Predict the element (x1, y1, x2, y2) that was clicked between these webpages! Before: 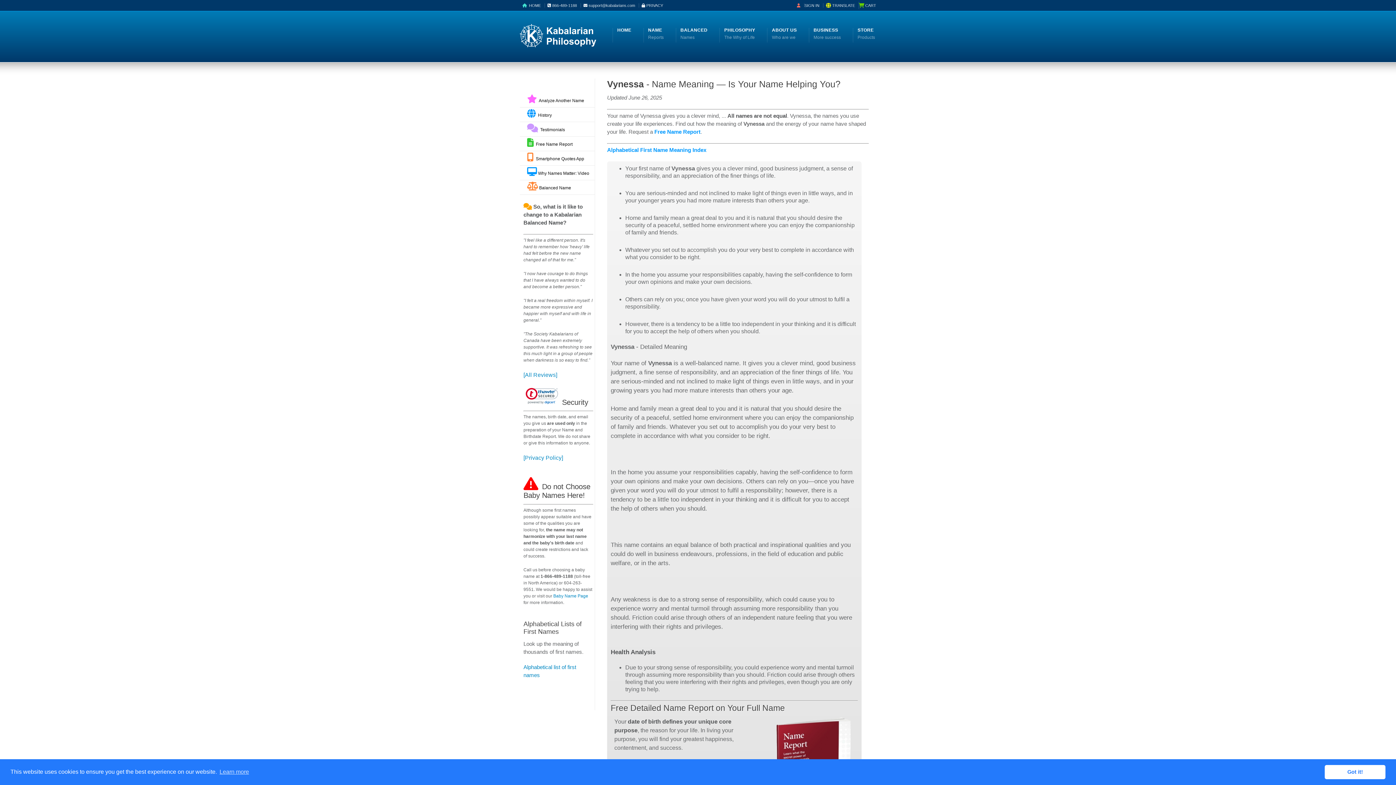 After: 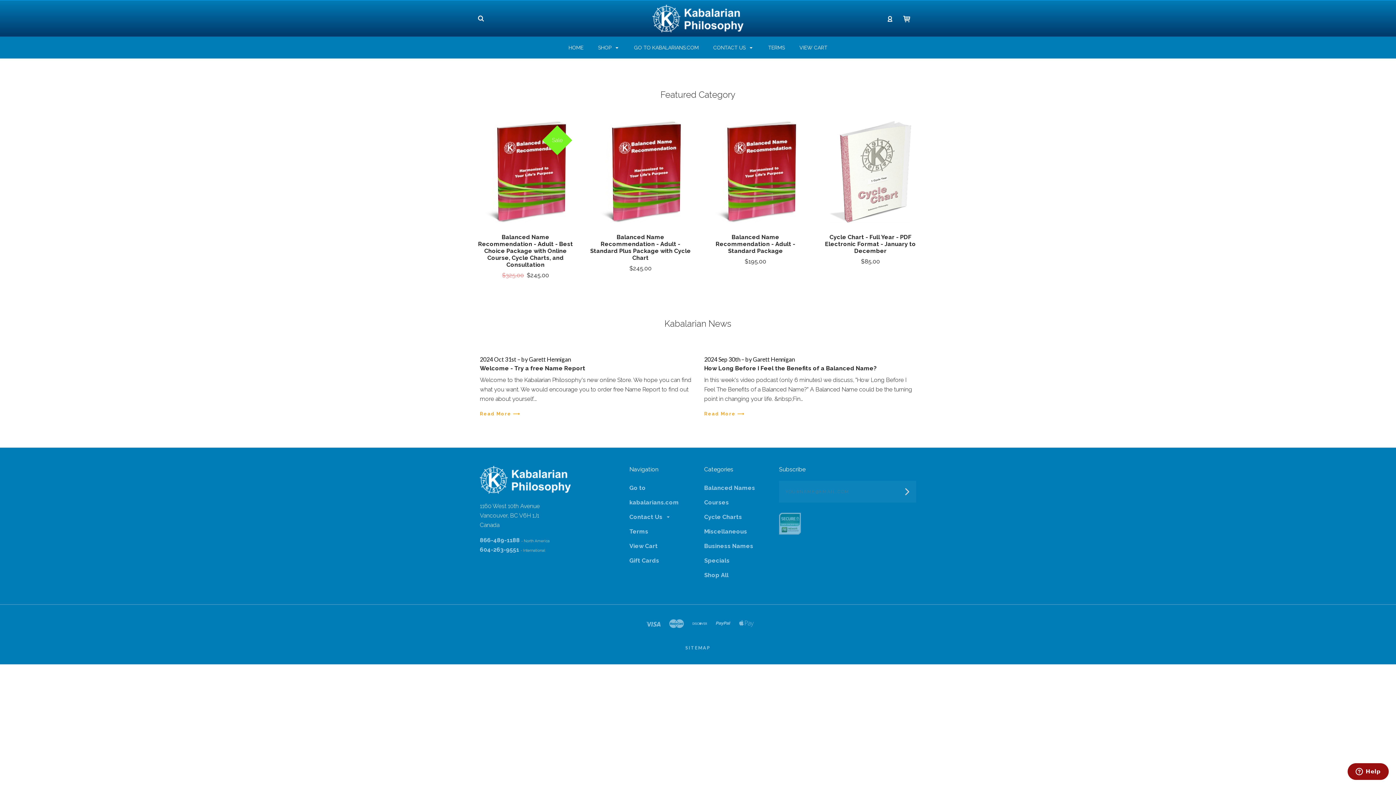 Action: label: STORE
Products bbox: (857, 26, 875, 41)